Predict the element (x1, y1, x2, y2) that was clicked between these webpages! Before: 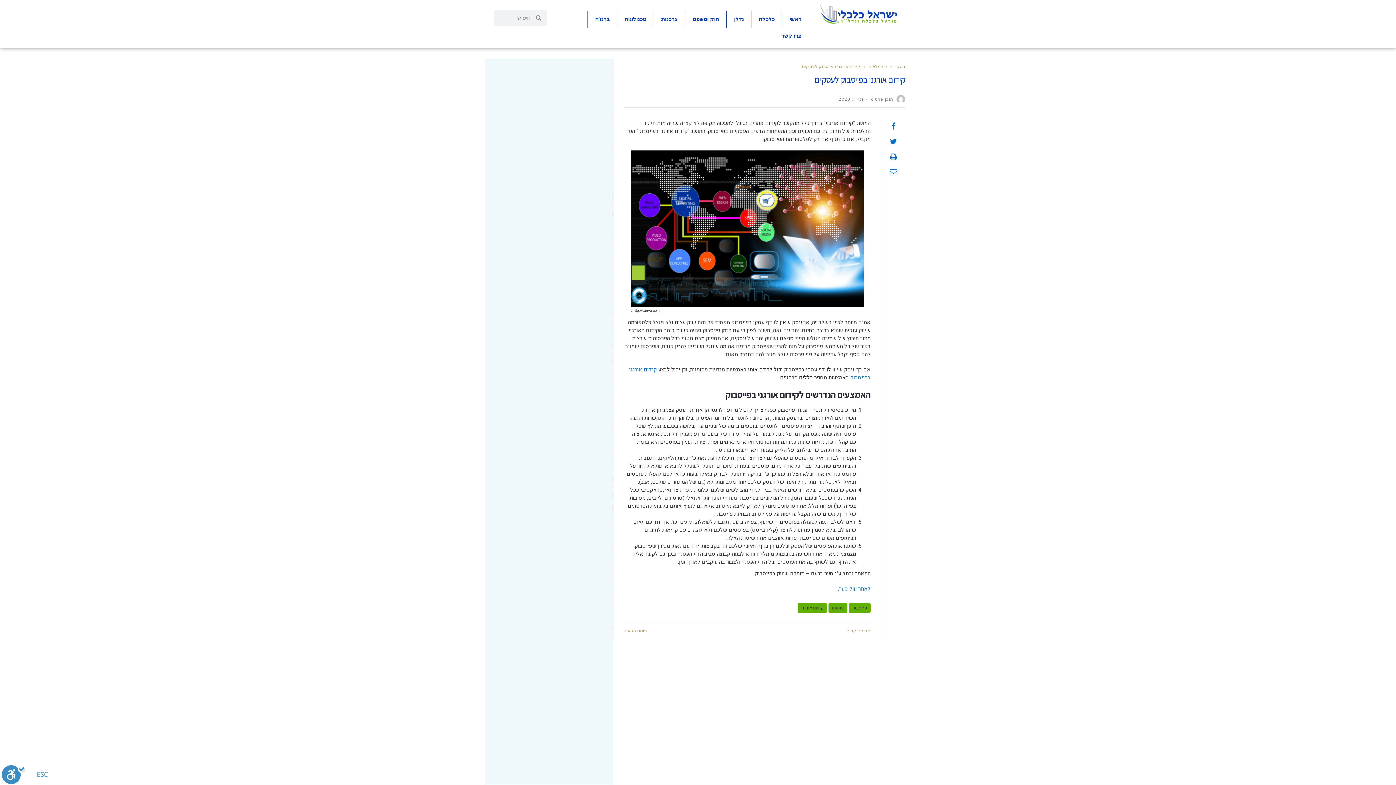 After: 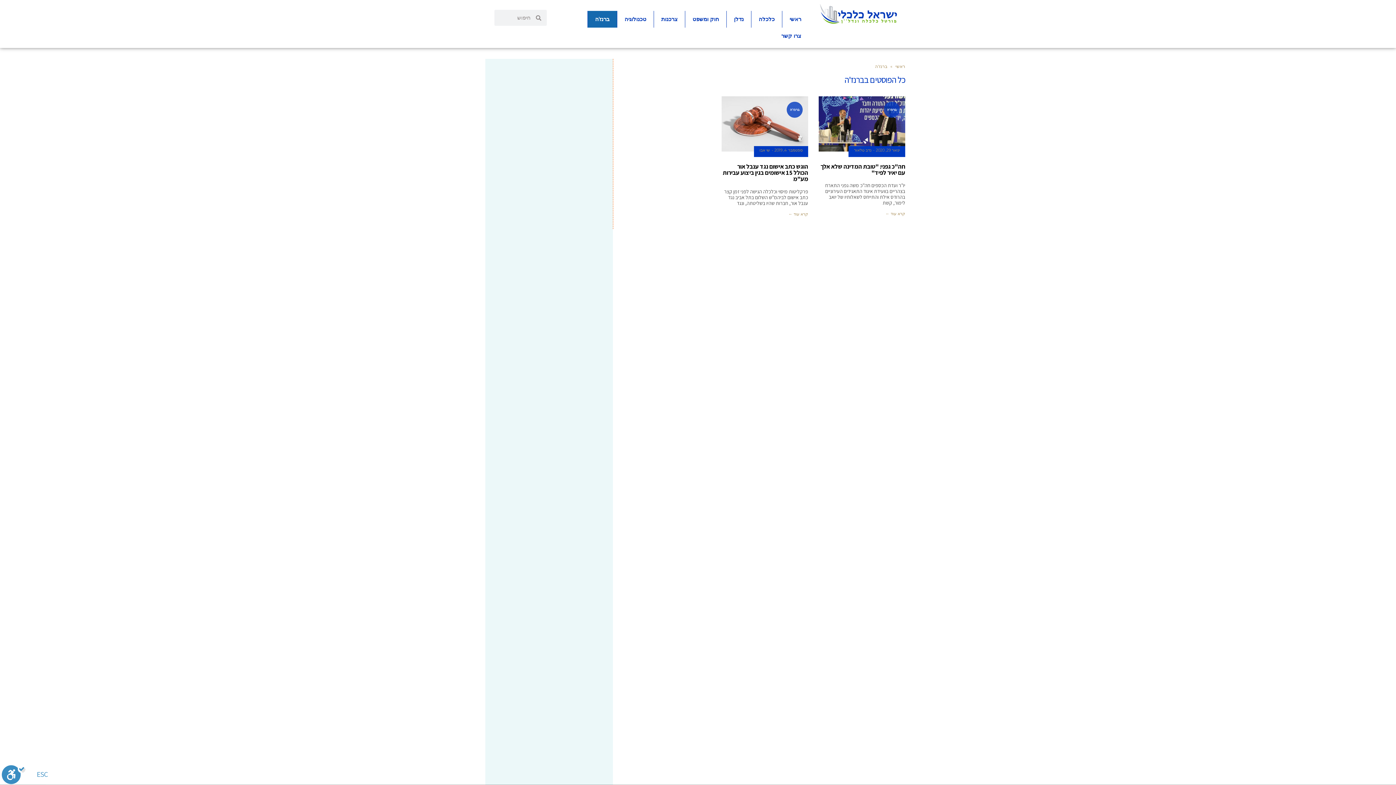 Action: bbox: (588, 10, 617, 27) label: ברנז'ה